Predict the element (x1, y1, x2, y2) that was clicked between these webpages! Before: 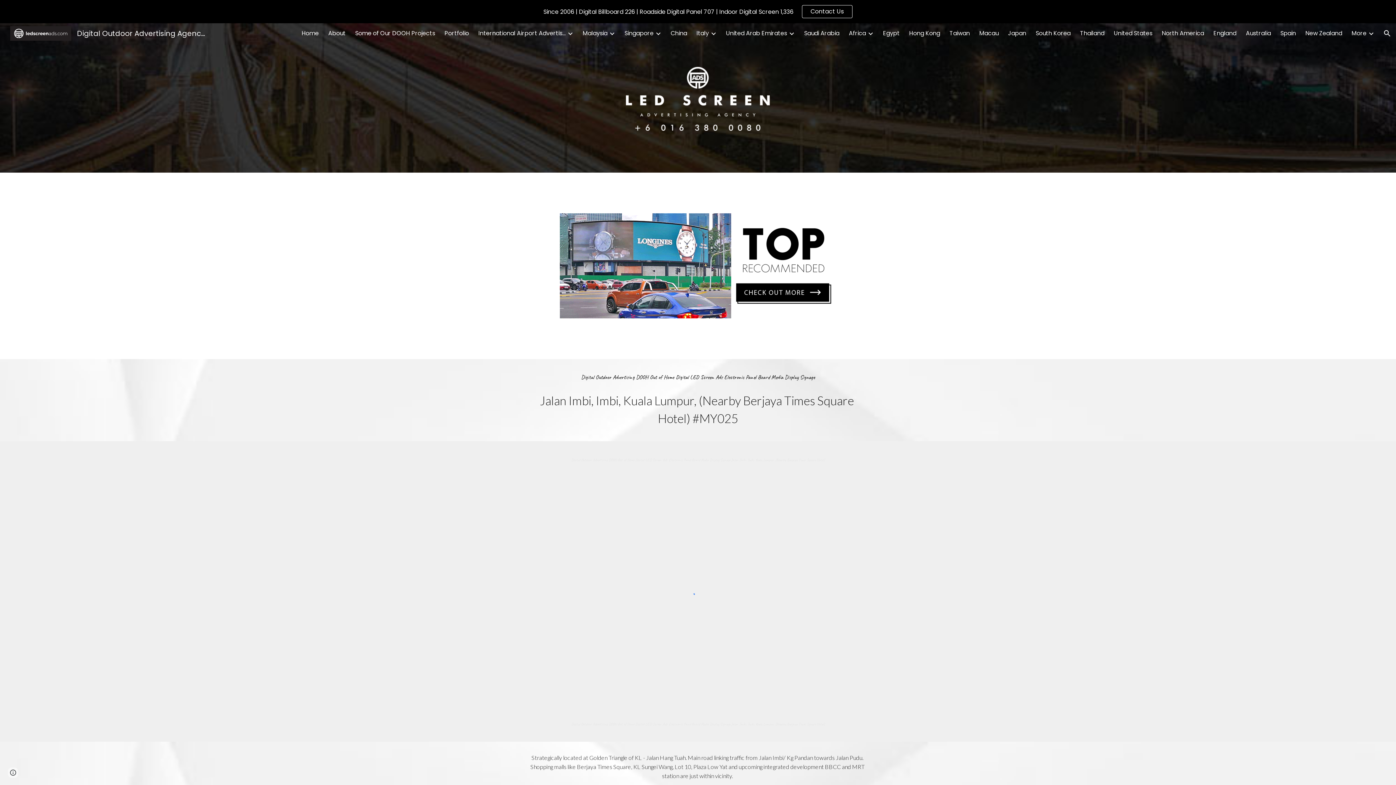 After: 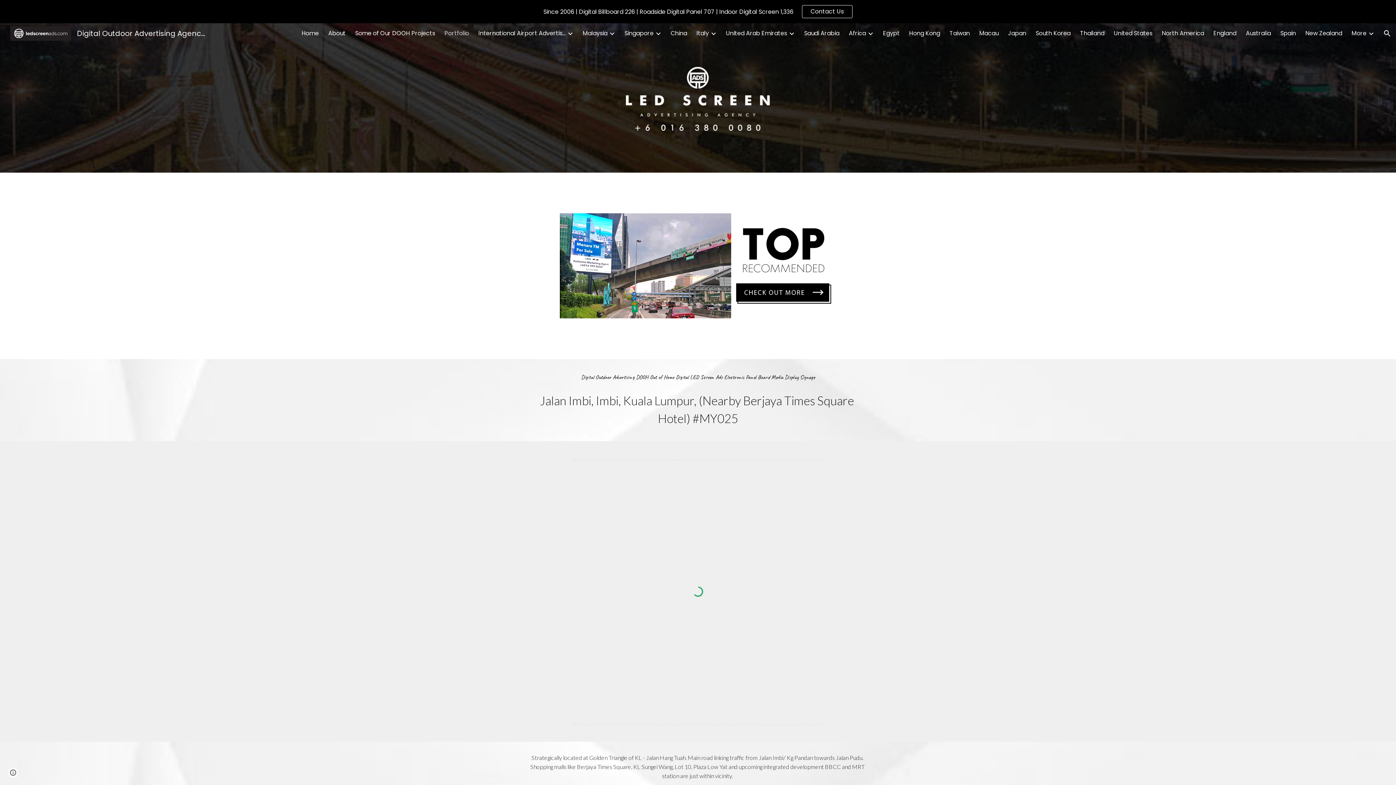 Action: label: Portfolio bbox: (444, 28, 469, 37)